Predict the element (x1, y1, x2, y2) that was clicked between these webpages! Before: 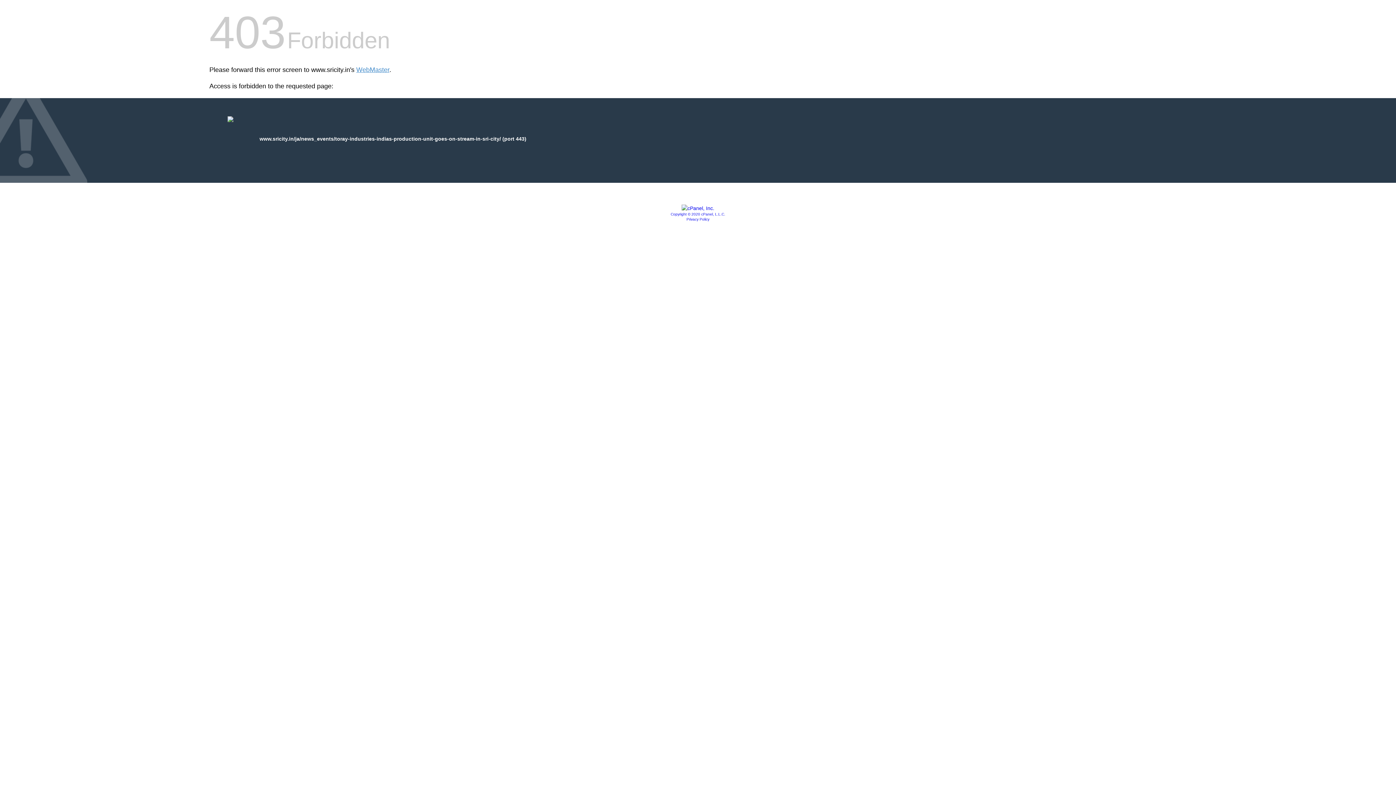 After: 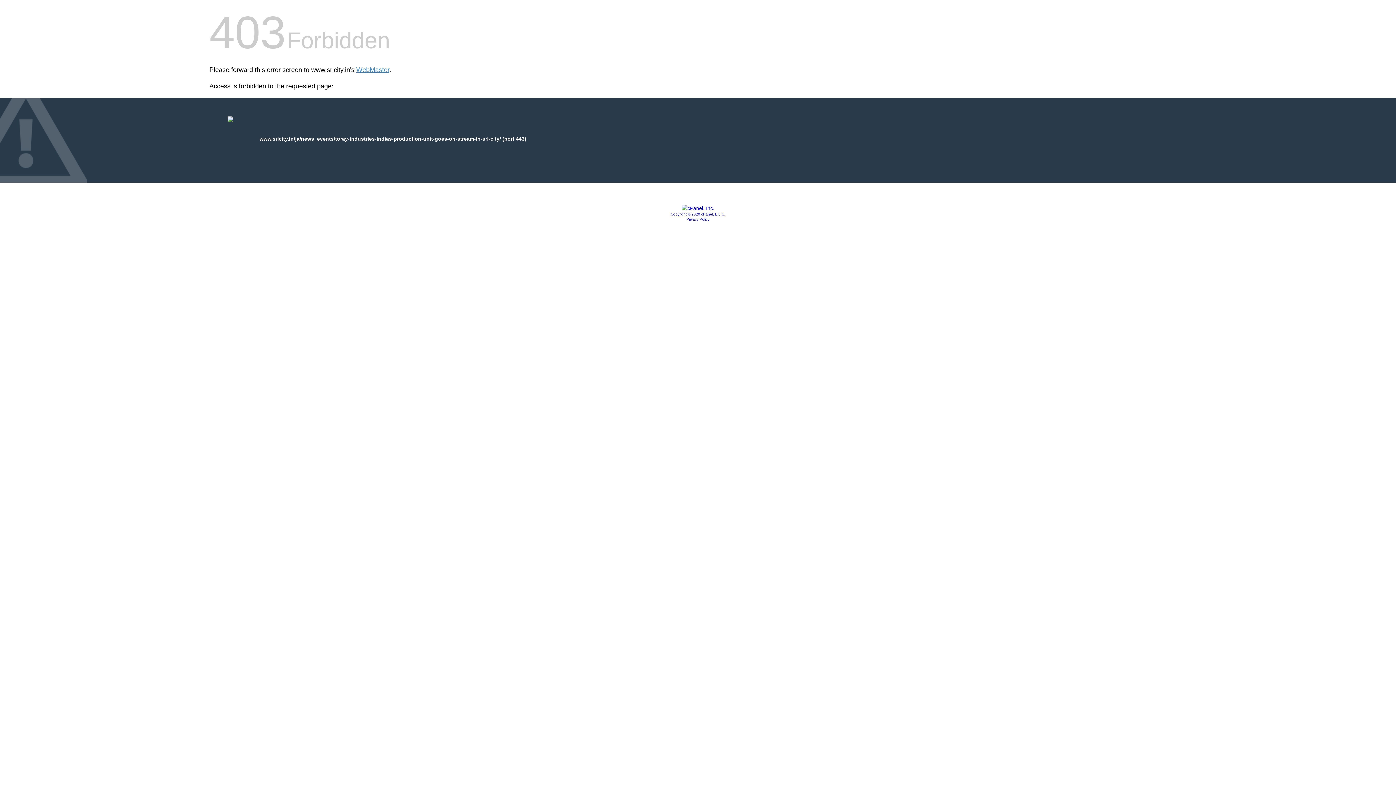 Action: label: Copyright © 2020 cPanel, L.L.C. bbox: (670, 212, 725, 216)